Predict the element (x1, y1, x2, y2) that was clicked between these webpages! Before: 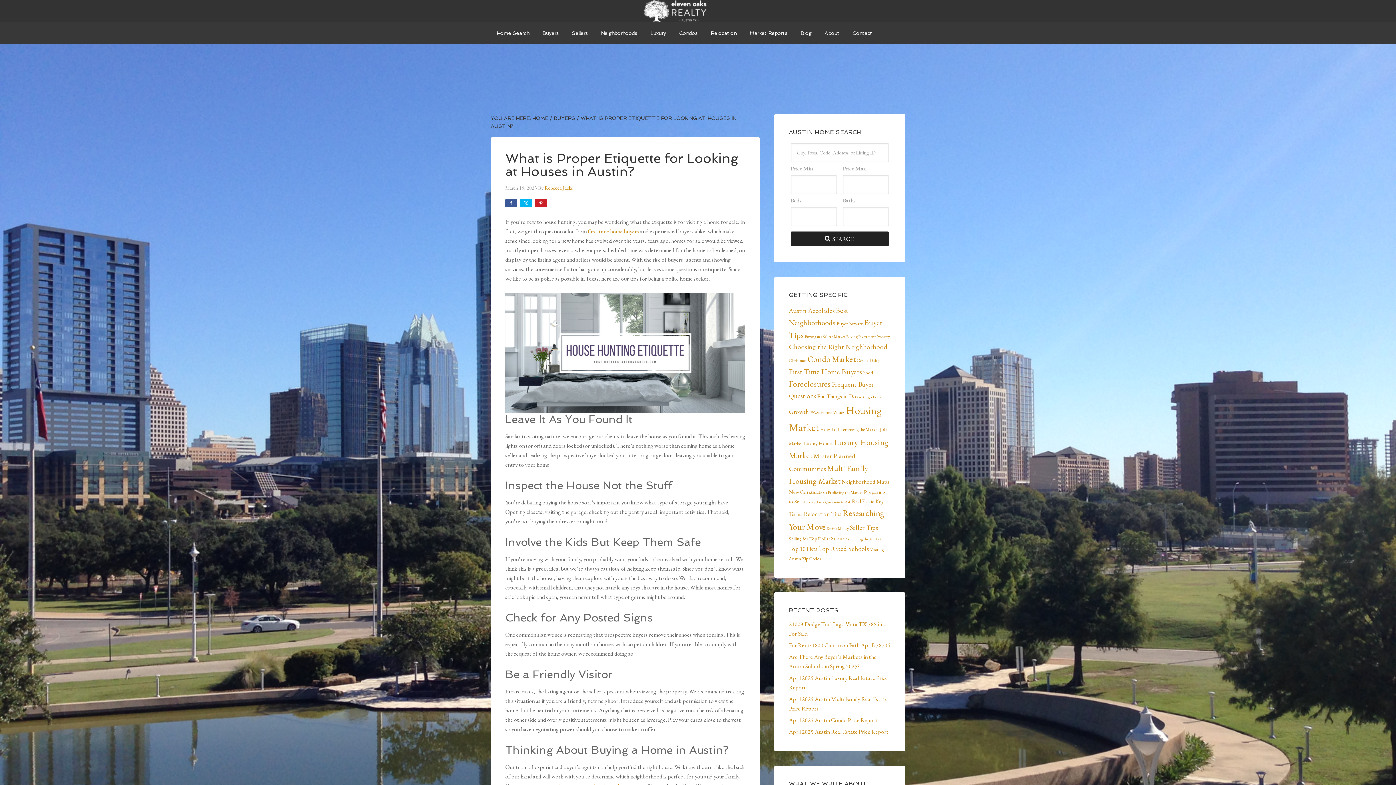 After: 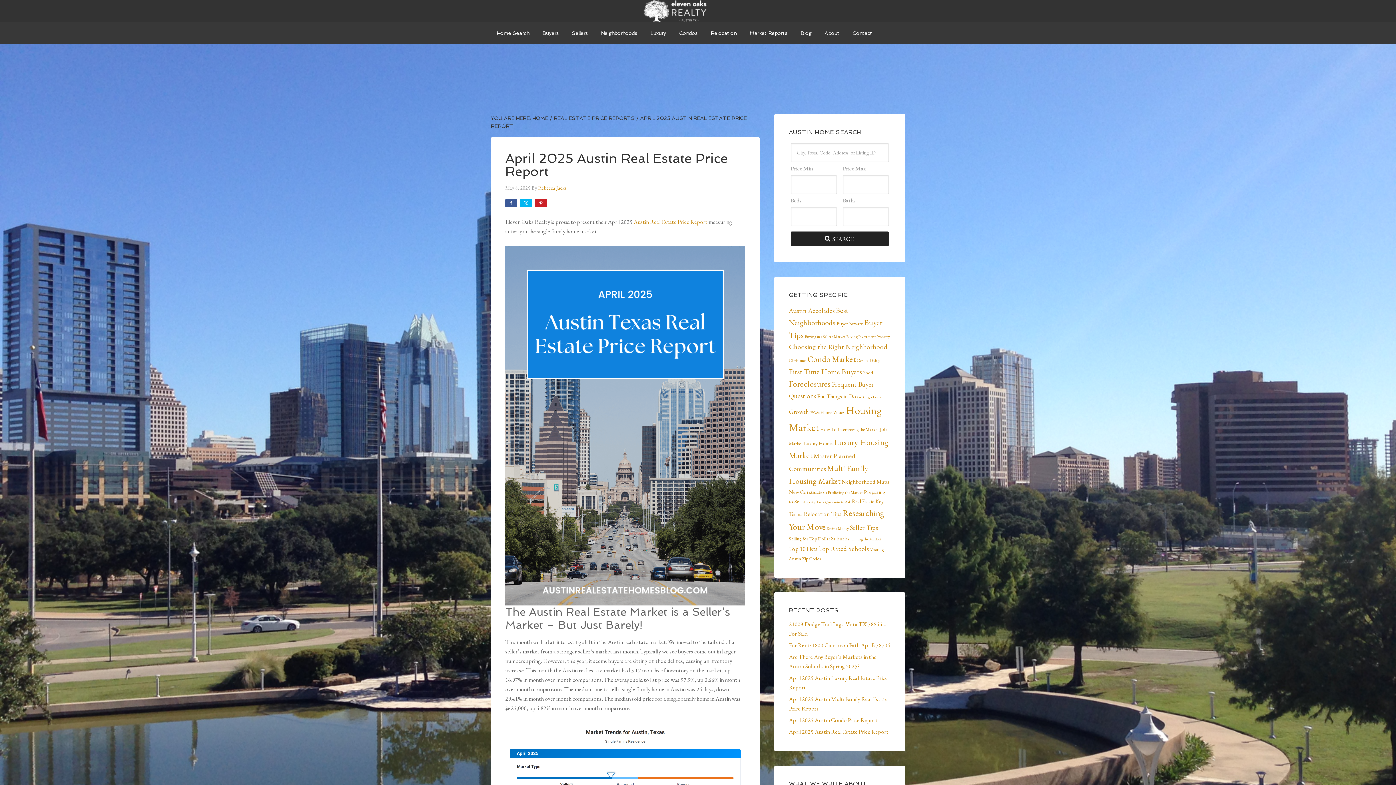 Action: label: April 2025 Austin Real Estate Price Report bbox: (789, 728, 888, 736)